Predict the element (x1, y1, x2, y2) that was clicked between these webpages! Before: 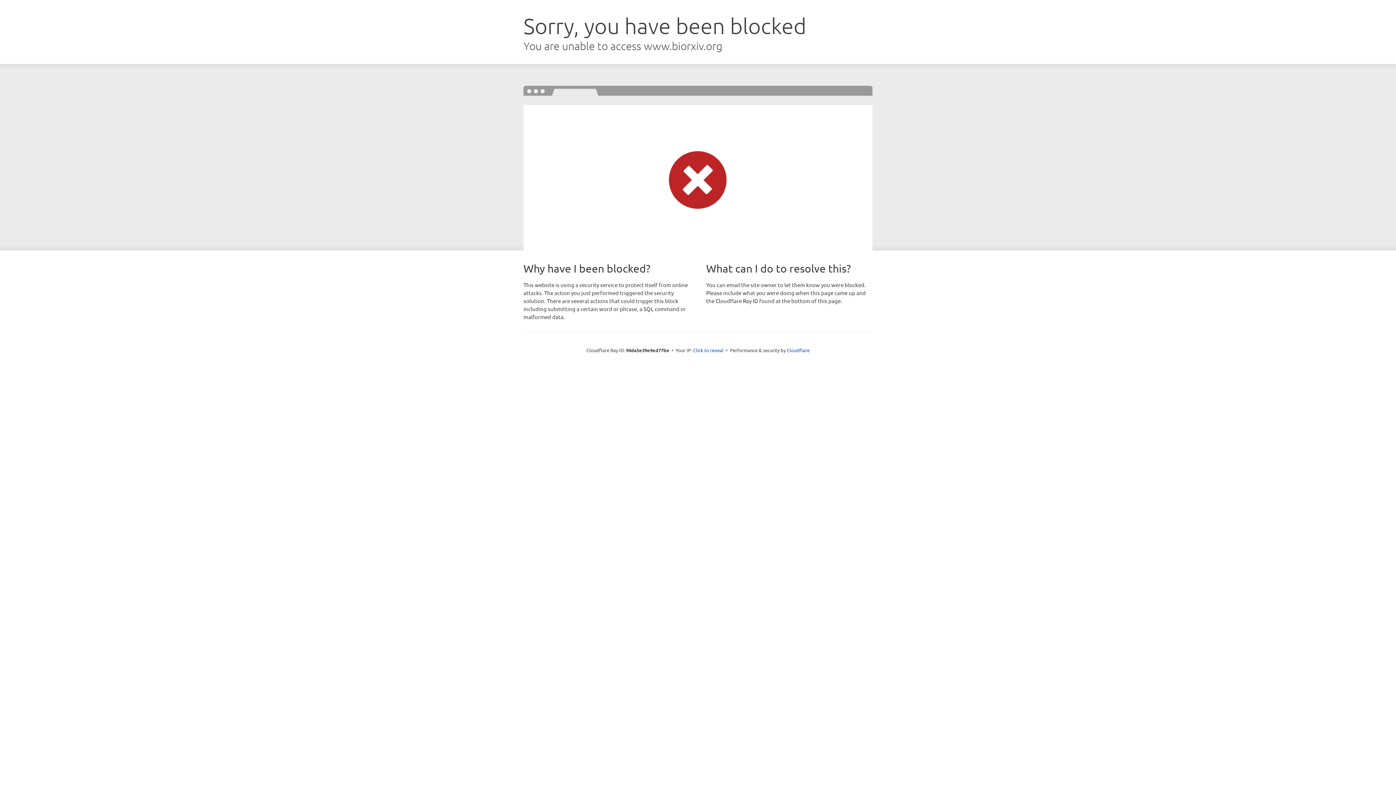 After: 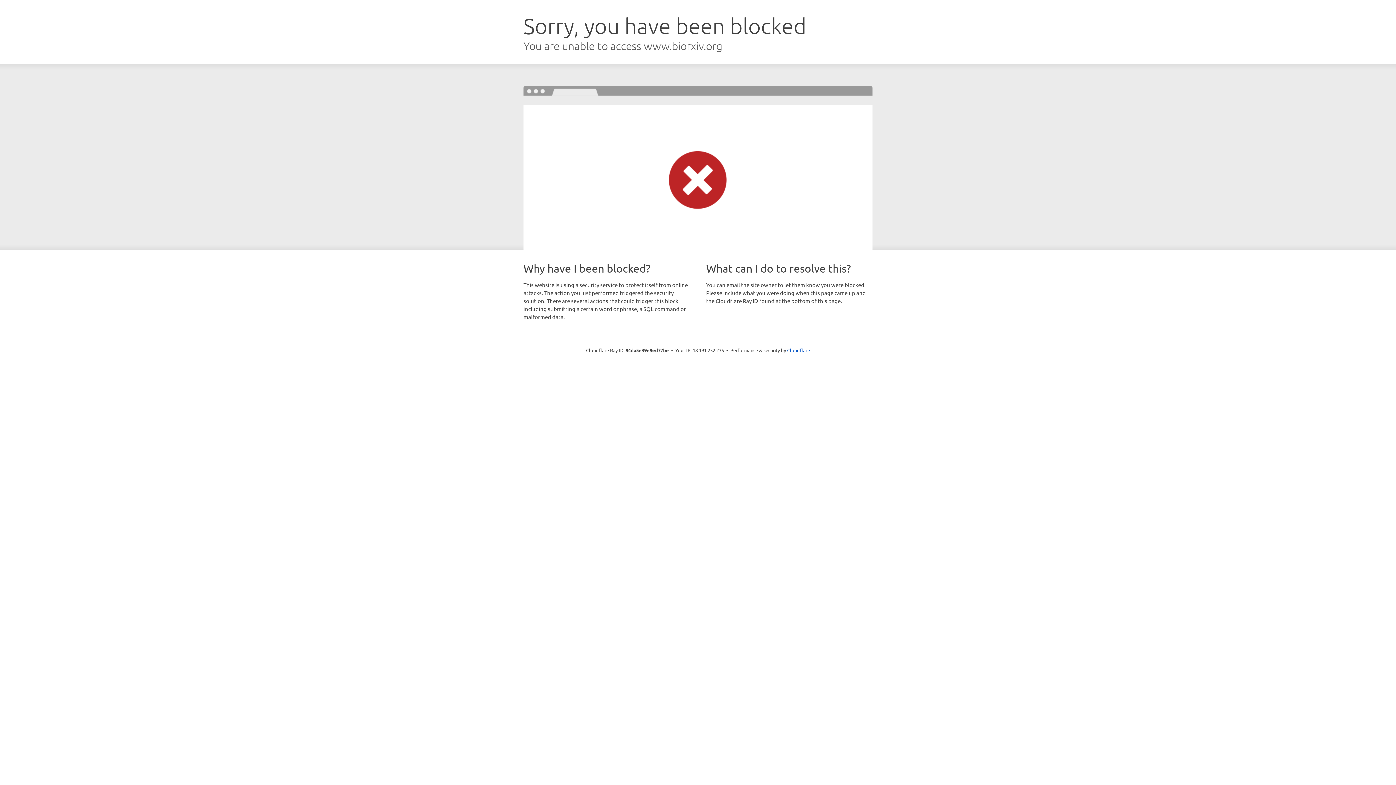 Action: label: Click to reveal bbox: (693, 346, 723, 353)